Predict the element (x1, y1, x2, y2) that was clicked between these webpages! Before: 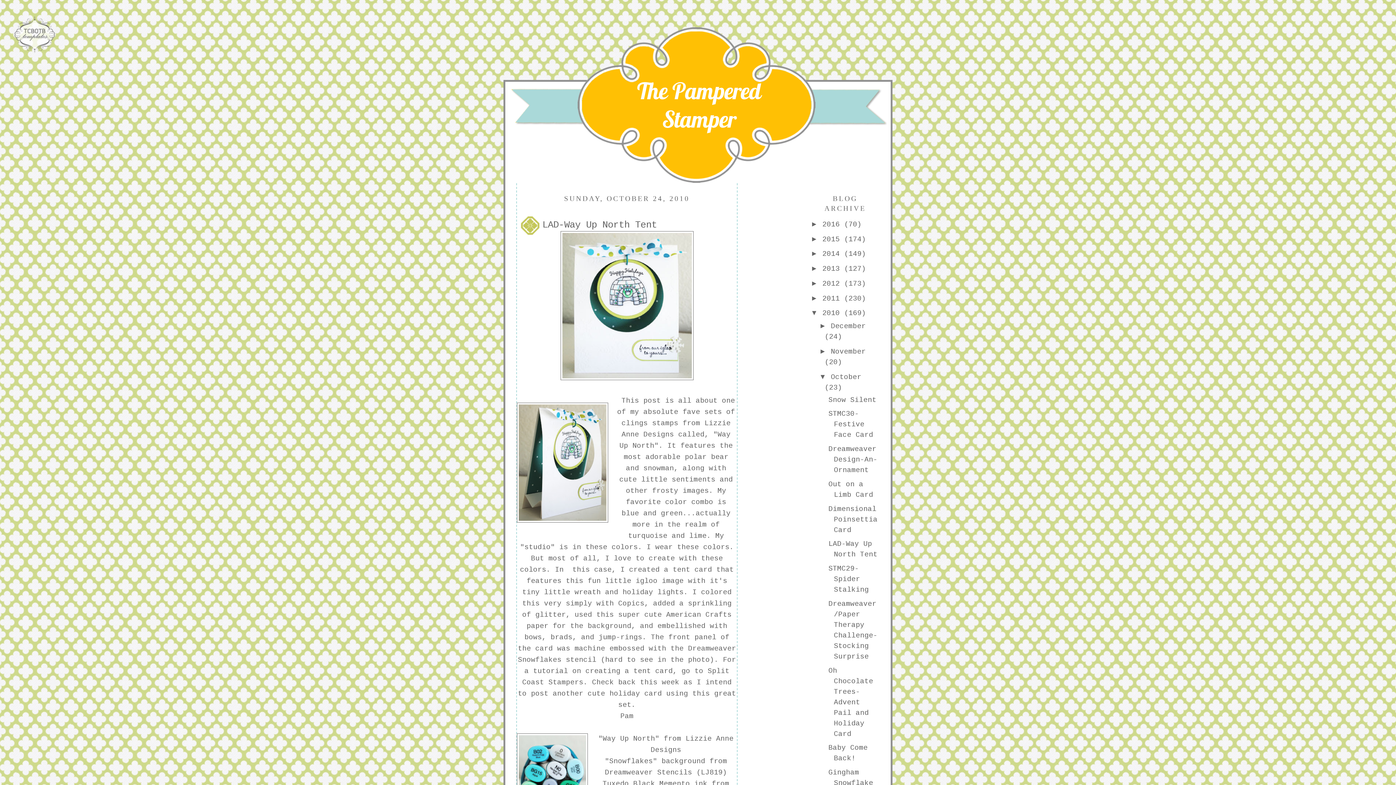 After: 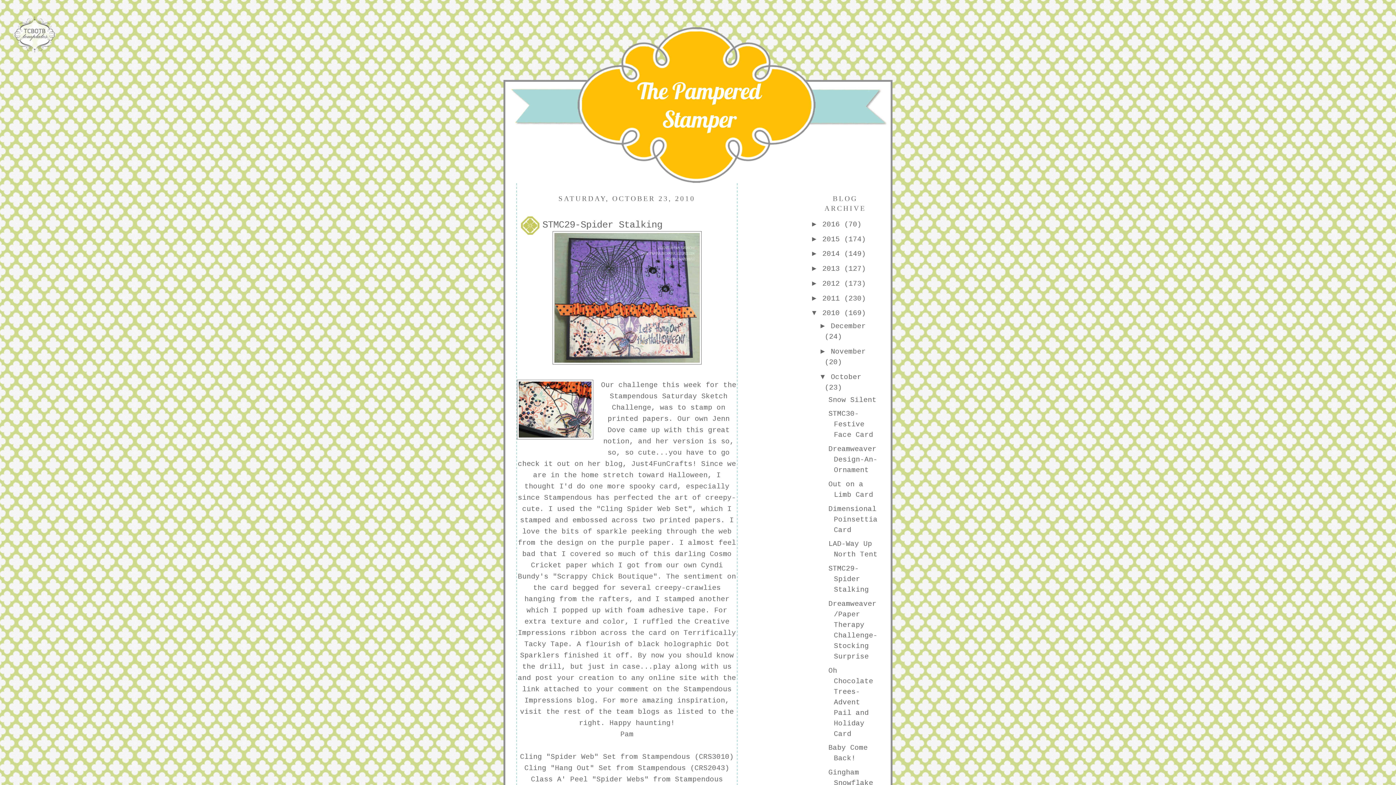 Action: bbox: (828, 565, 868, 594) label: STMC29-Spider Stalking